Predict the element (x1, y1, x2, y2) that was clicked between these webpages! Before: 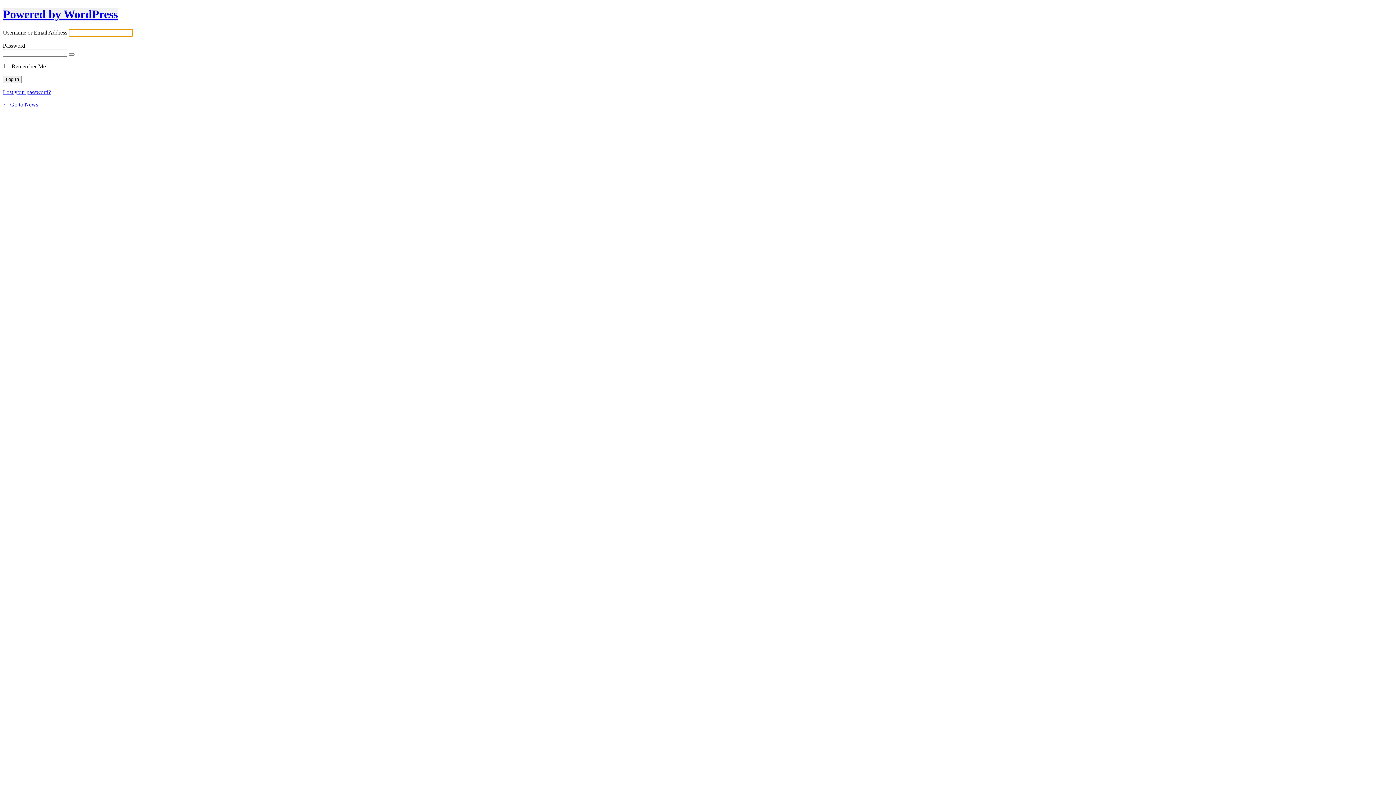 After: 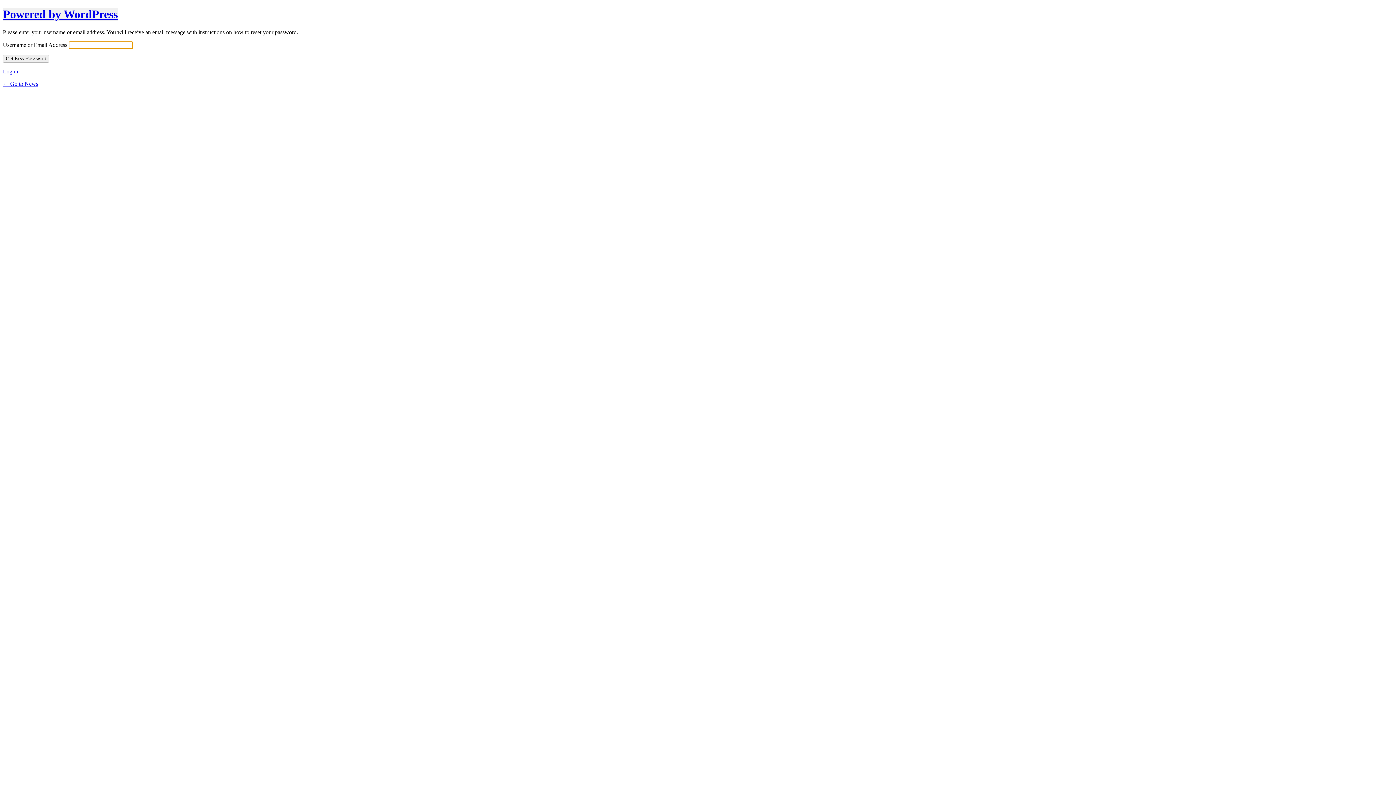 Action: bbox: (2, 89, 50, 95) label: Lost your password?